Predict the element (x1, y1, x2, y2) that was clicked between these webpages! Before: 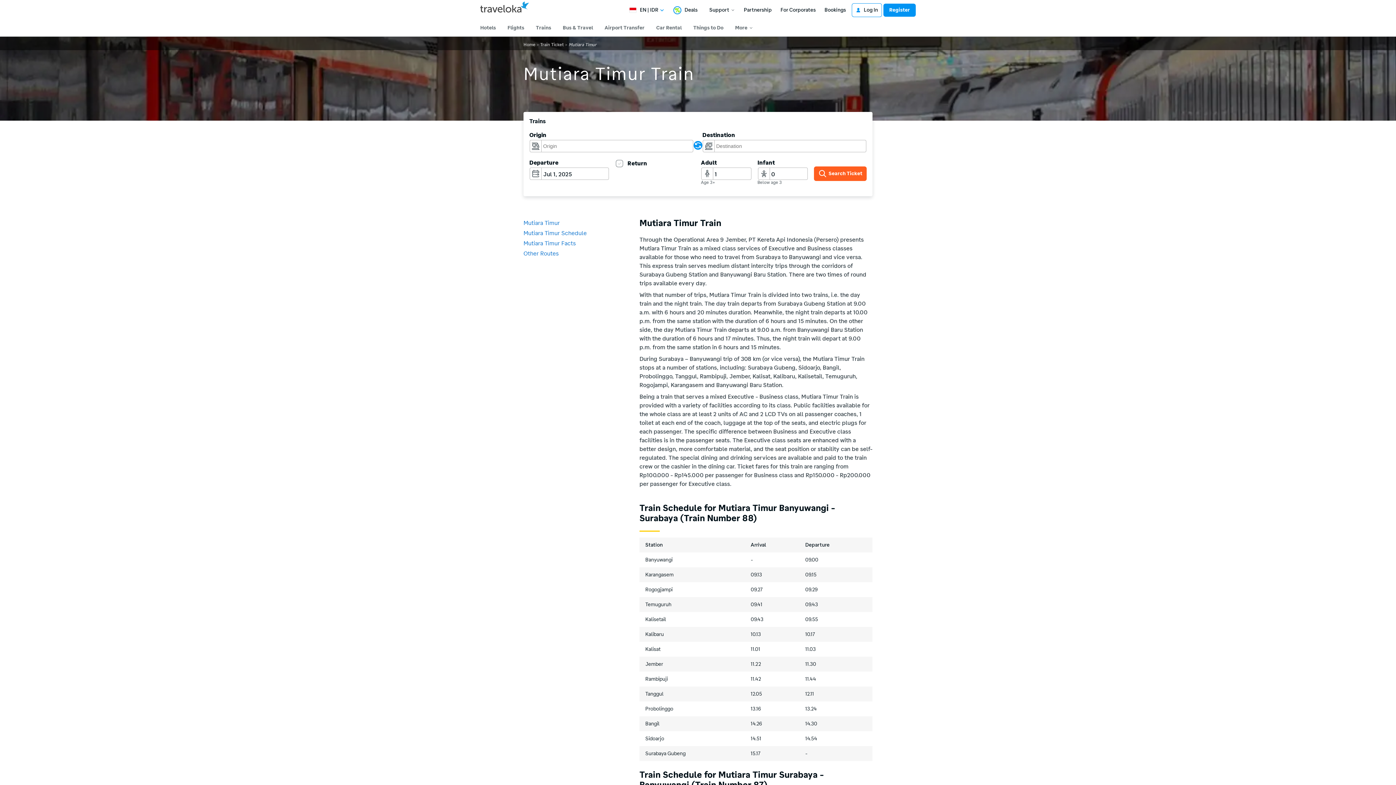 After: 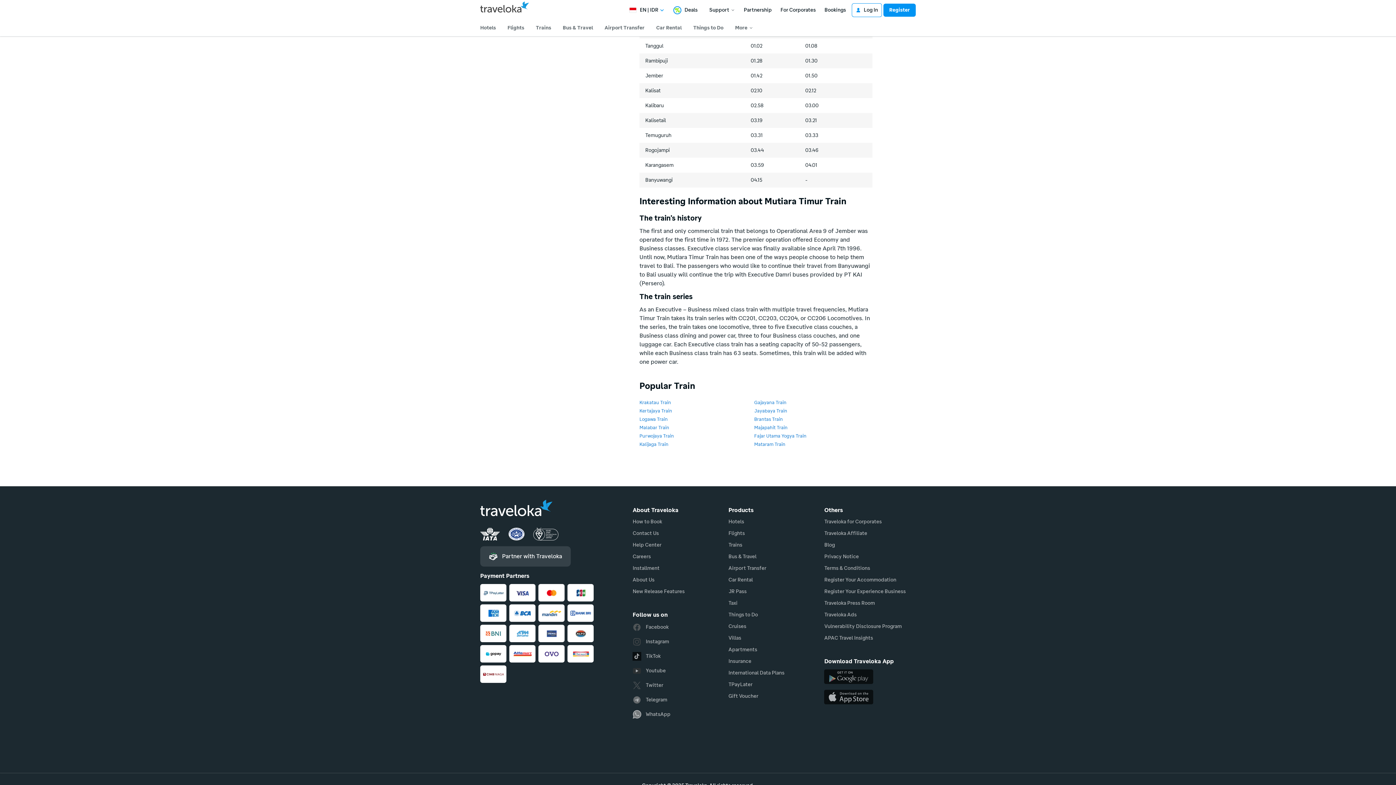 Action: label: Mutiara Timur Facts bbox: (523, 240, 576, 246)